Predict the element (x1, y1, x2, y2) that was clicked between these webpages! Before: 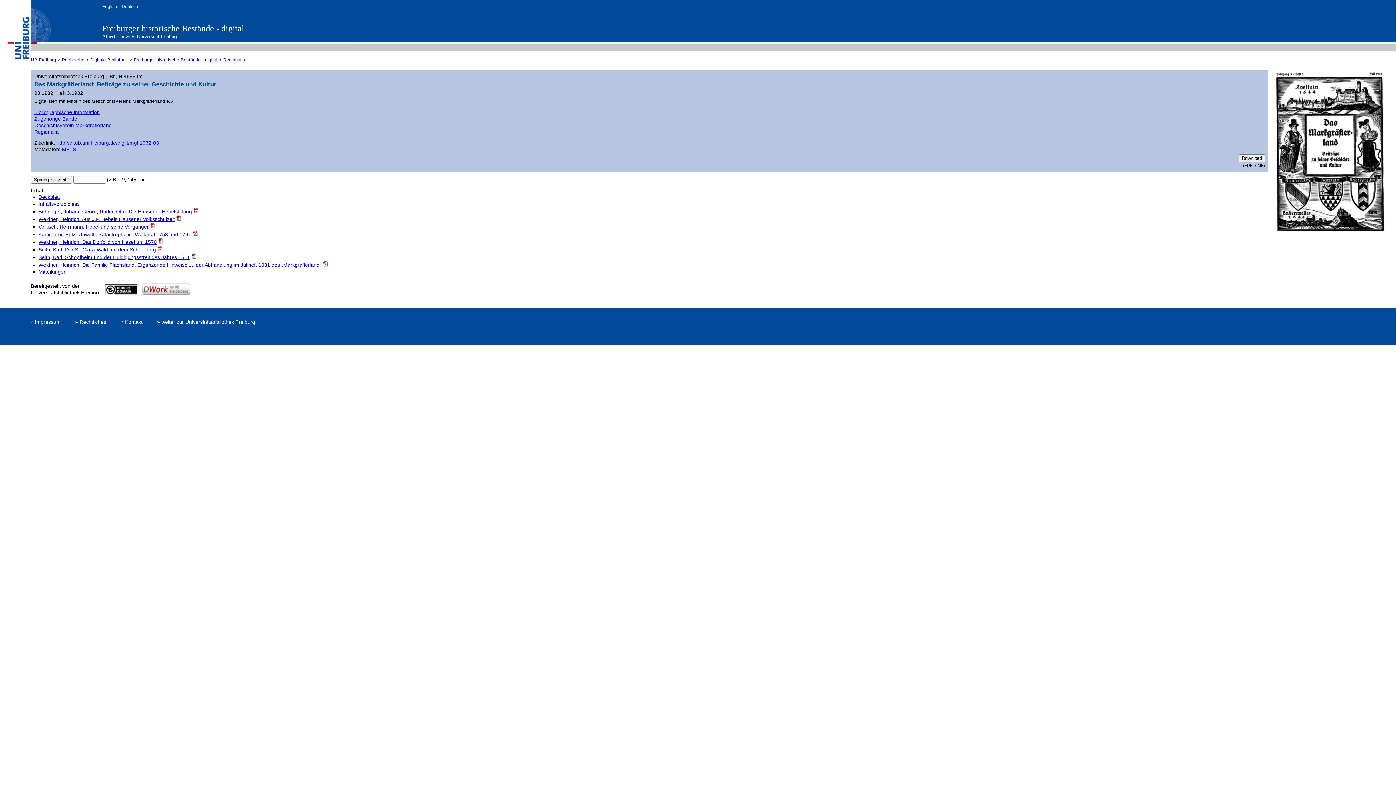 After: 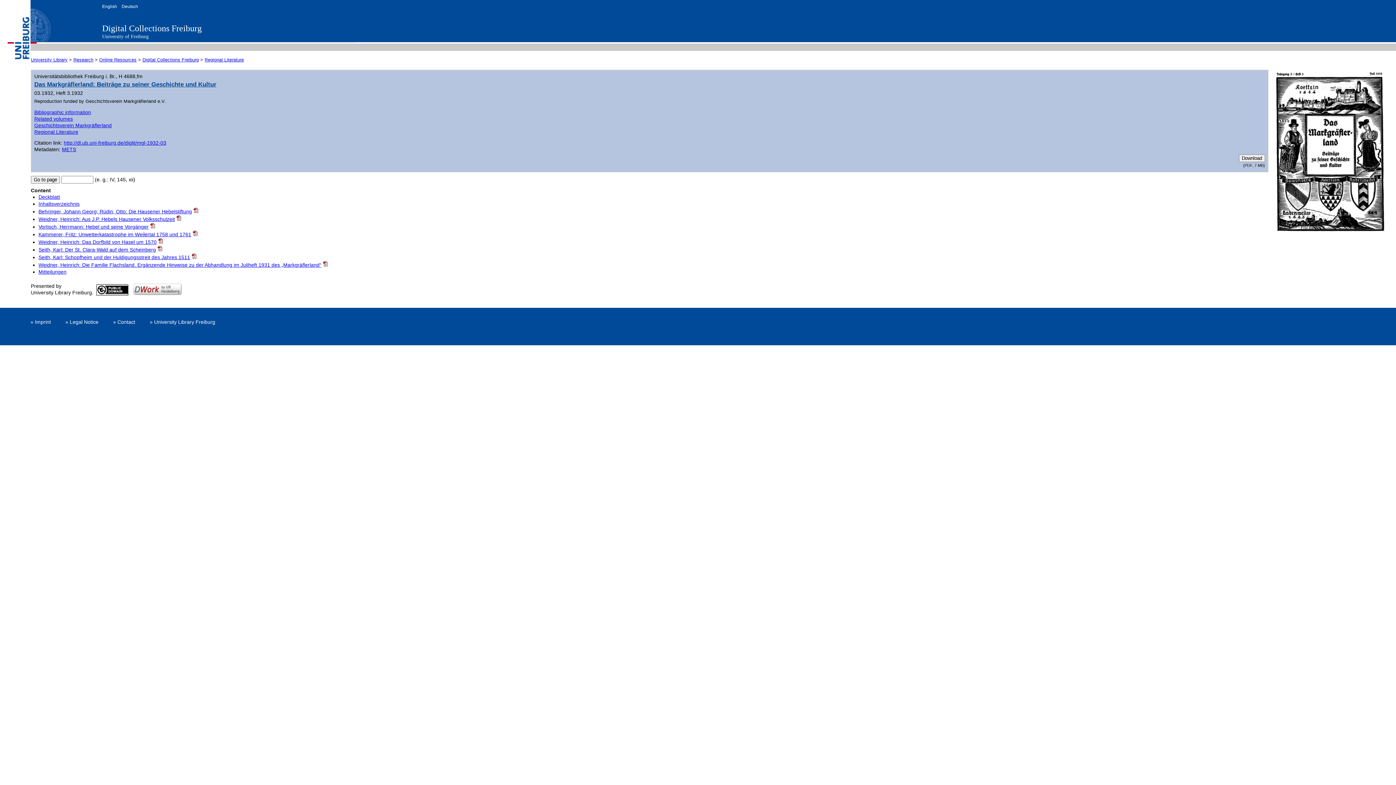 Action: label: English bbox: (101, 4, 117, 9)